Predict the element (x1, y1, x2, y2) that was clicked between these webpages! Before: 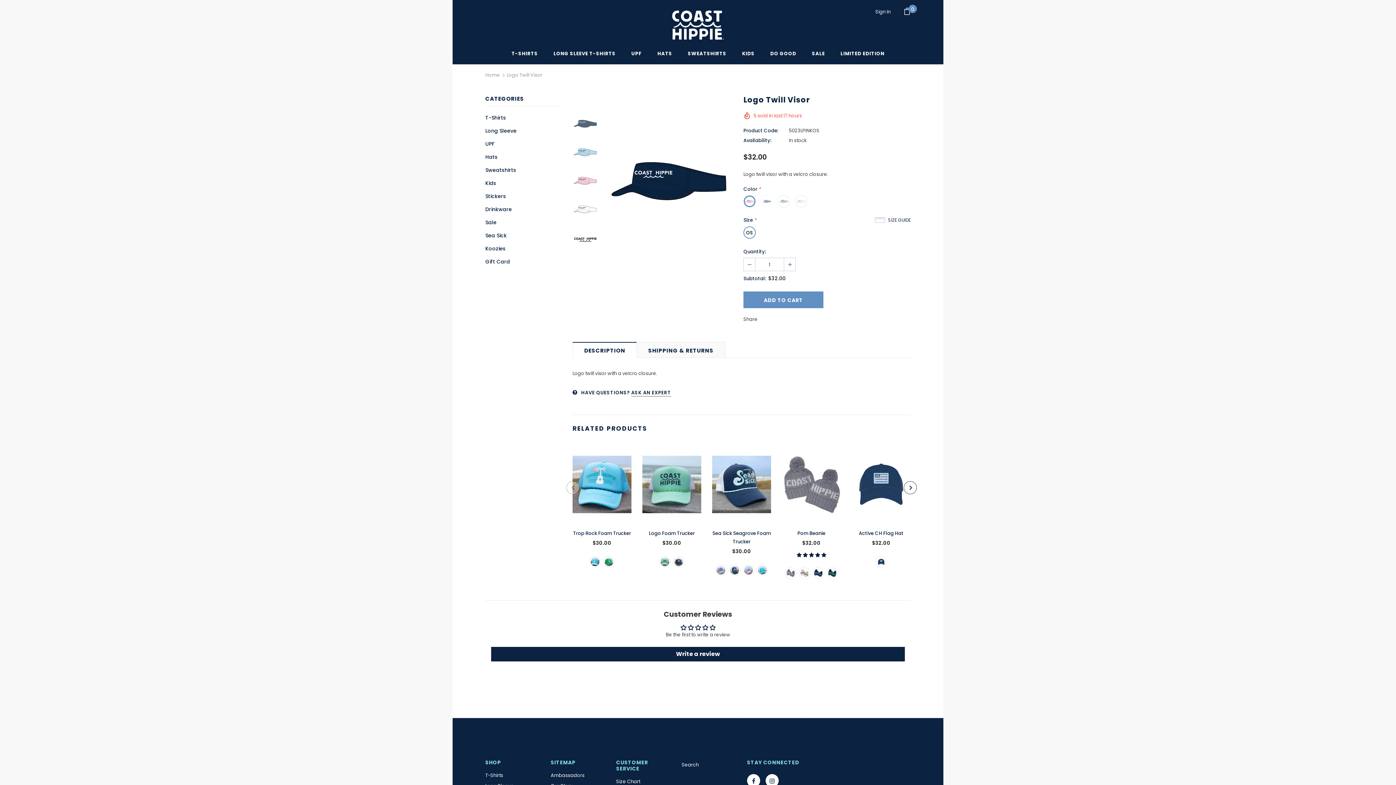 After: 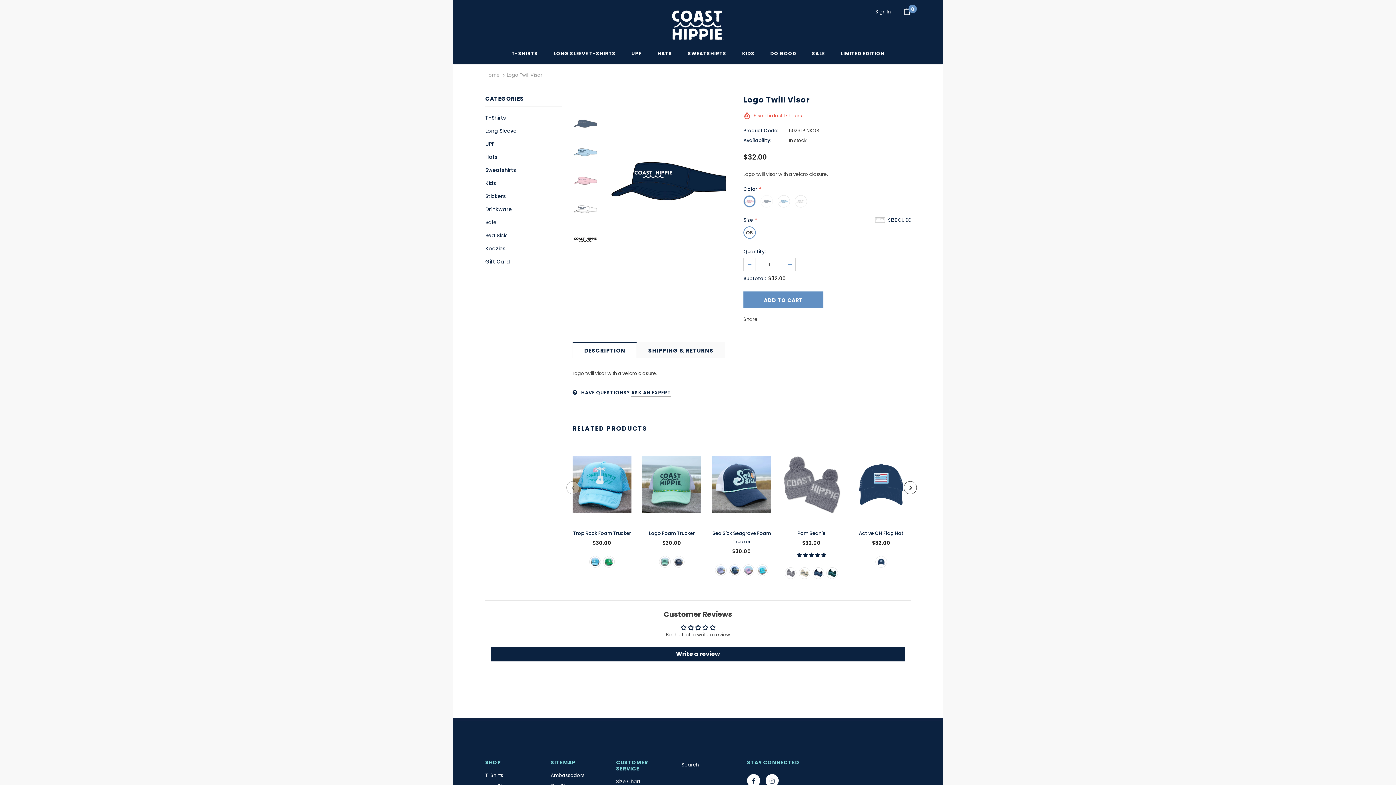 Action: label: 5.00 stars bbox: (796, 551, 826, 558)